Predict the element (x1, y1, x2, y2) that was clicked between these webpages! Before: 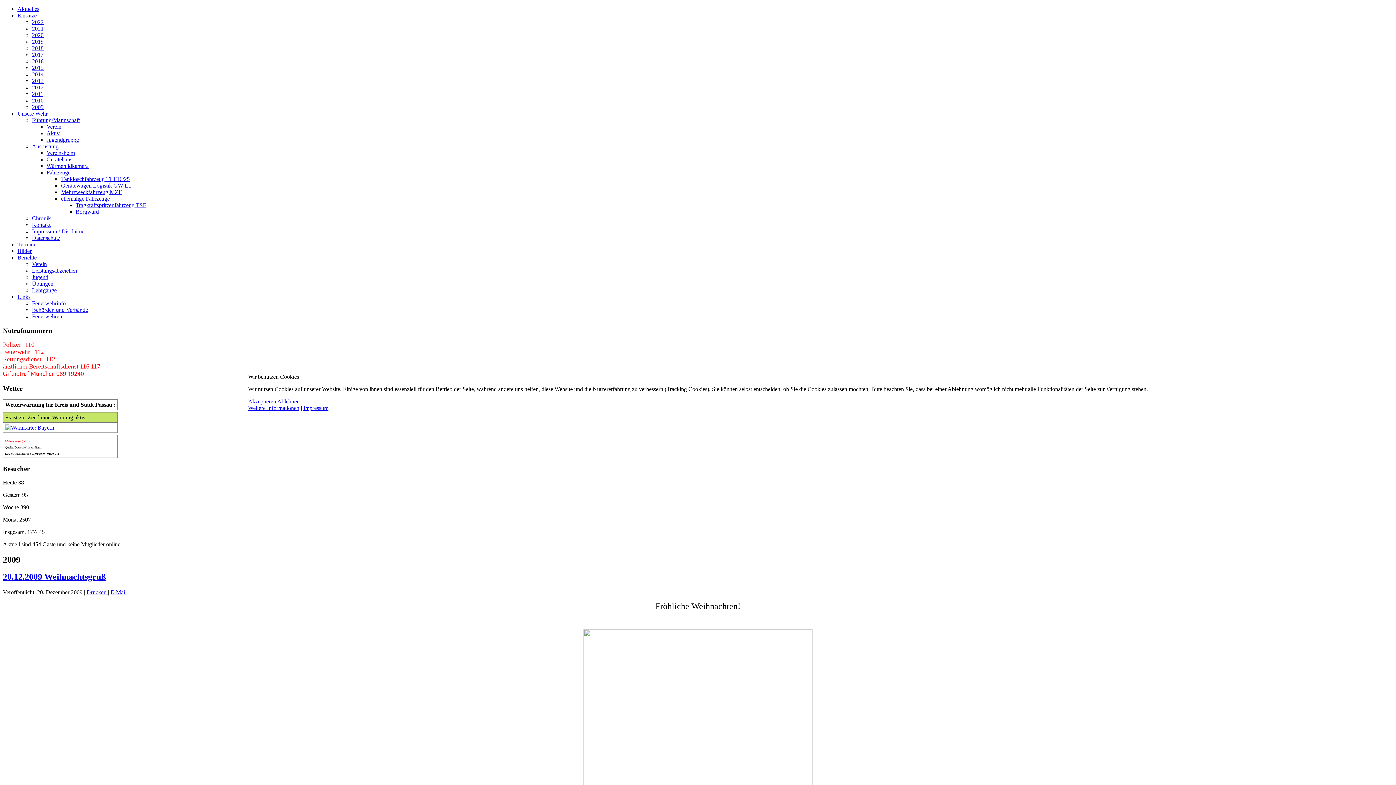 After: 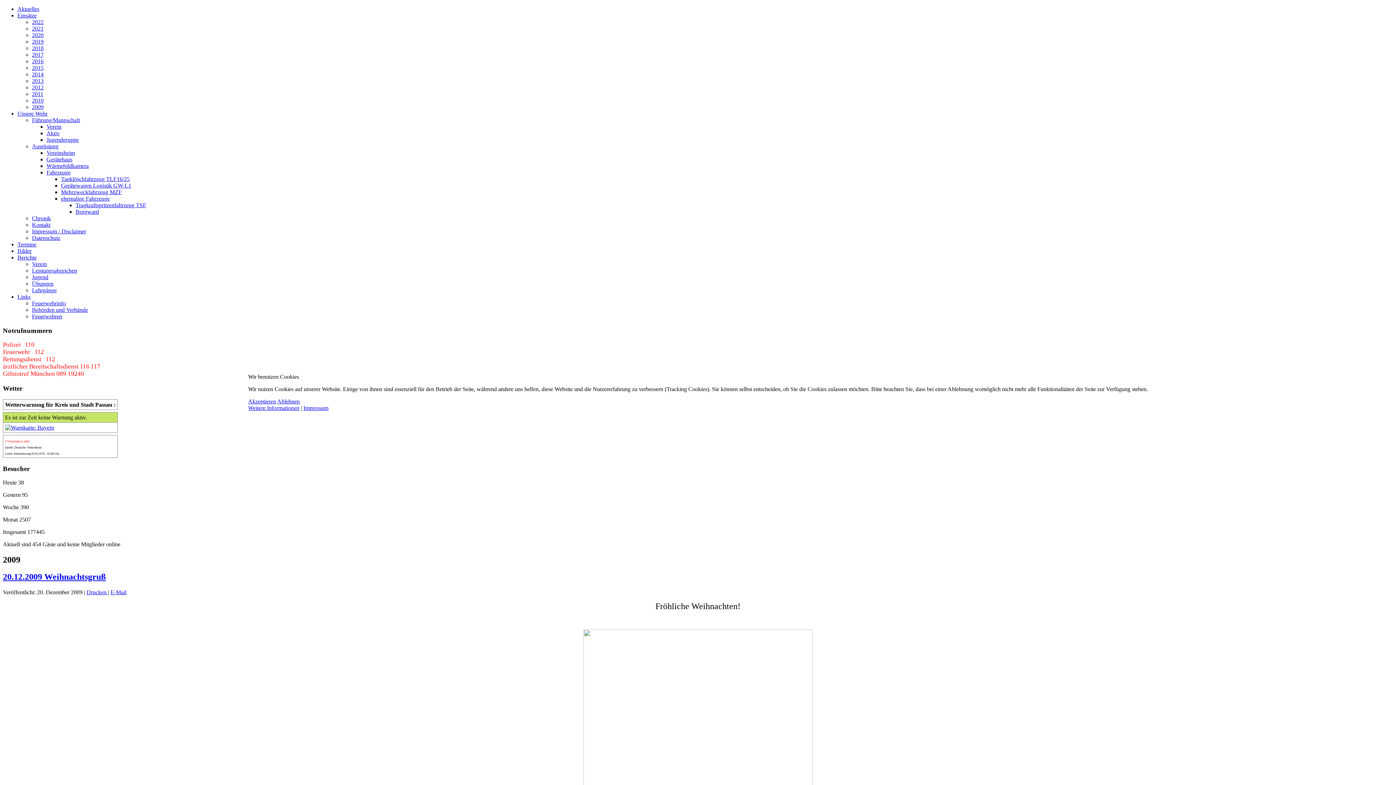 Action: label: Ablehnen bbox: (277, 398, 299, 404)